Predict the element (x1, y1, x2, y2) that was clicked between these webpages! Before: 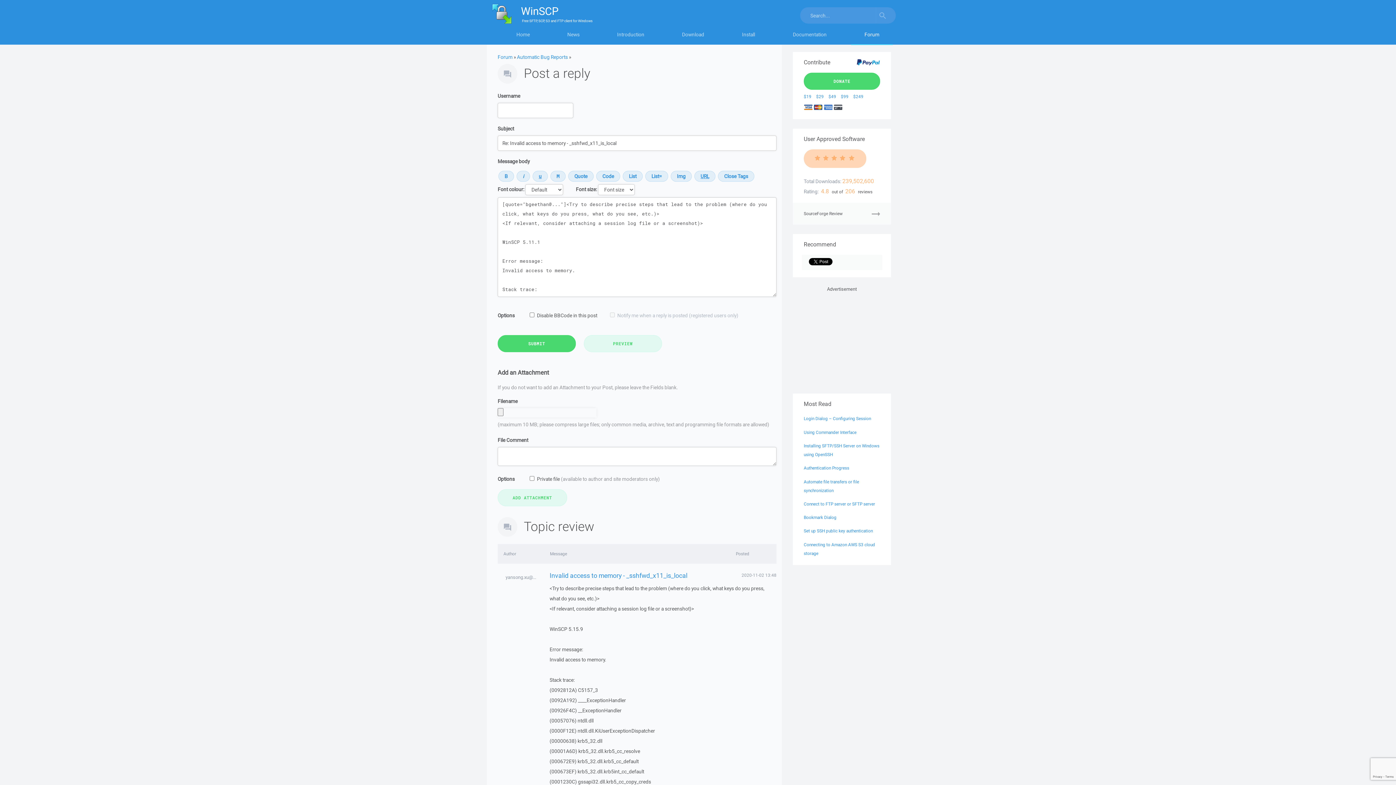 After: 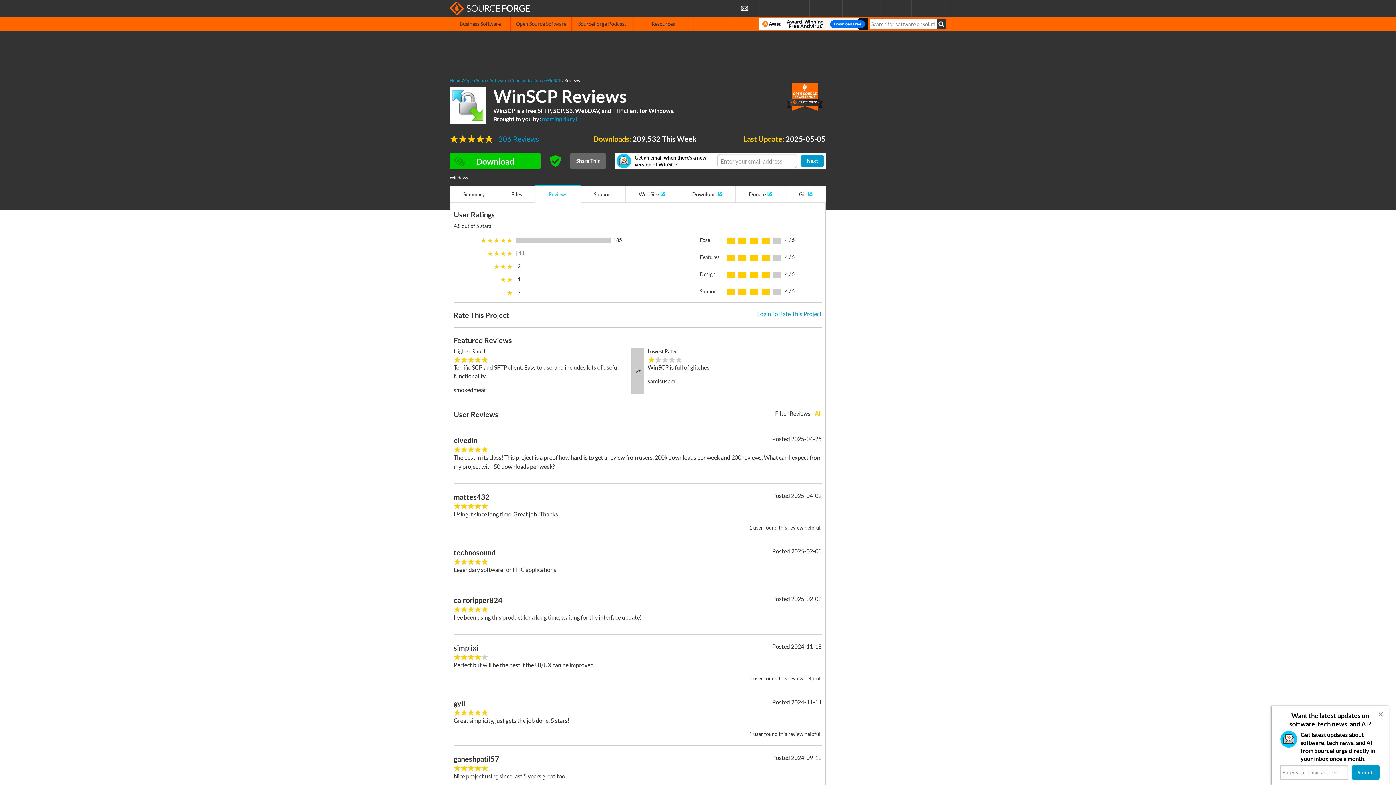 Action: label: SourceForge Review bbox: (793, 203, 891, 224)